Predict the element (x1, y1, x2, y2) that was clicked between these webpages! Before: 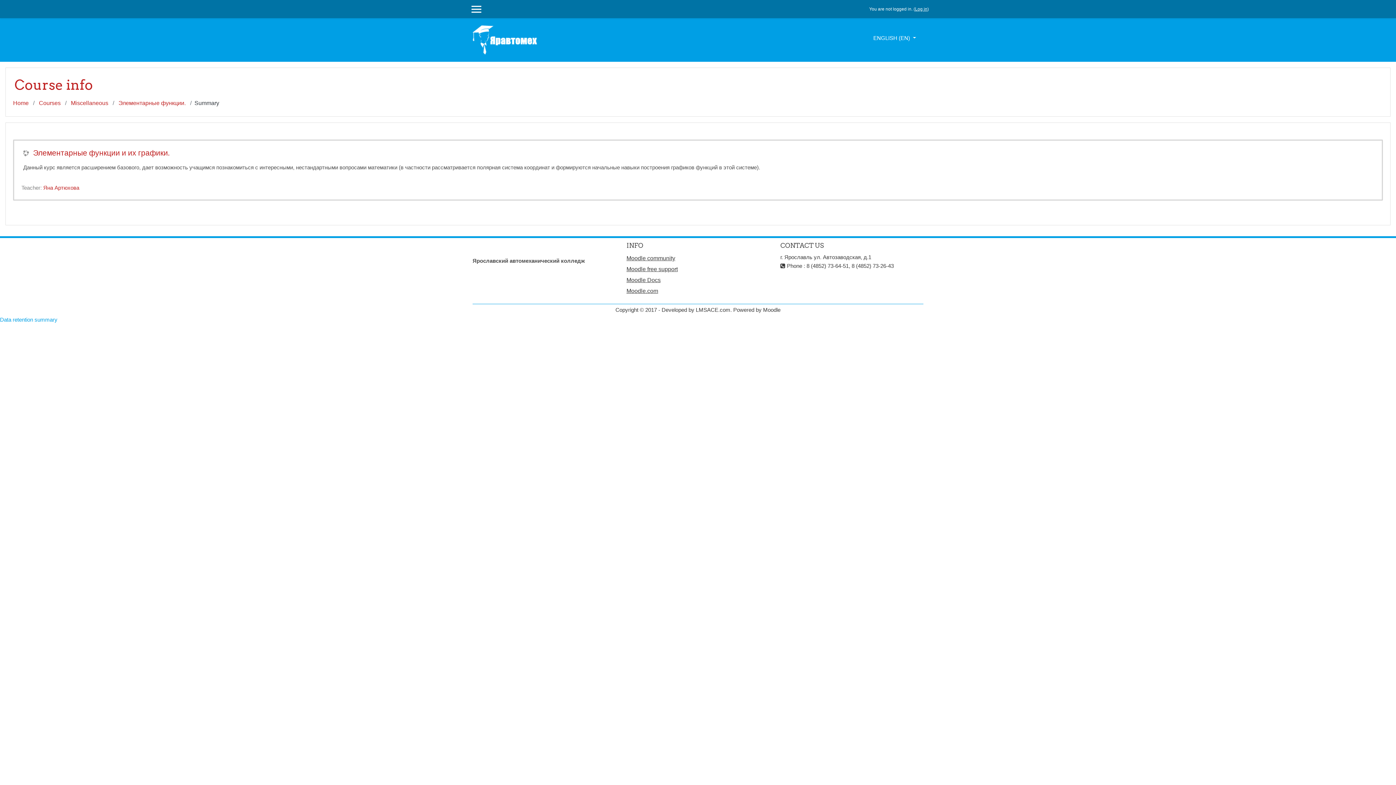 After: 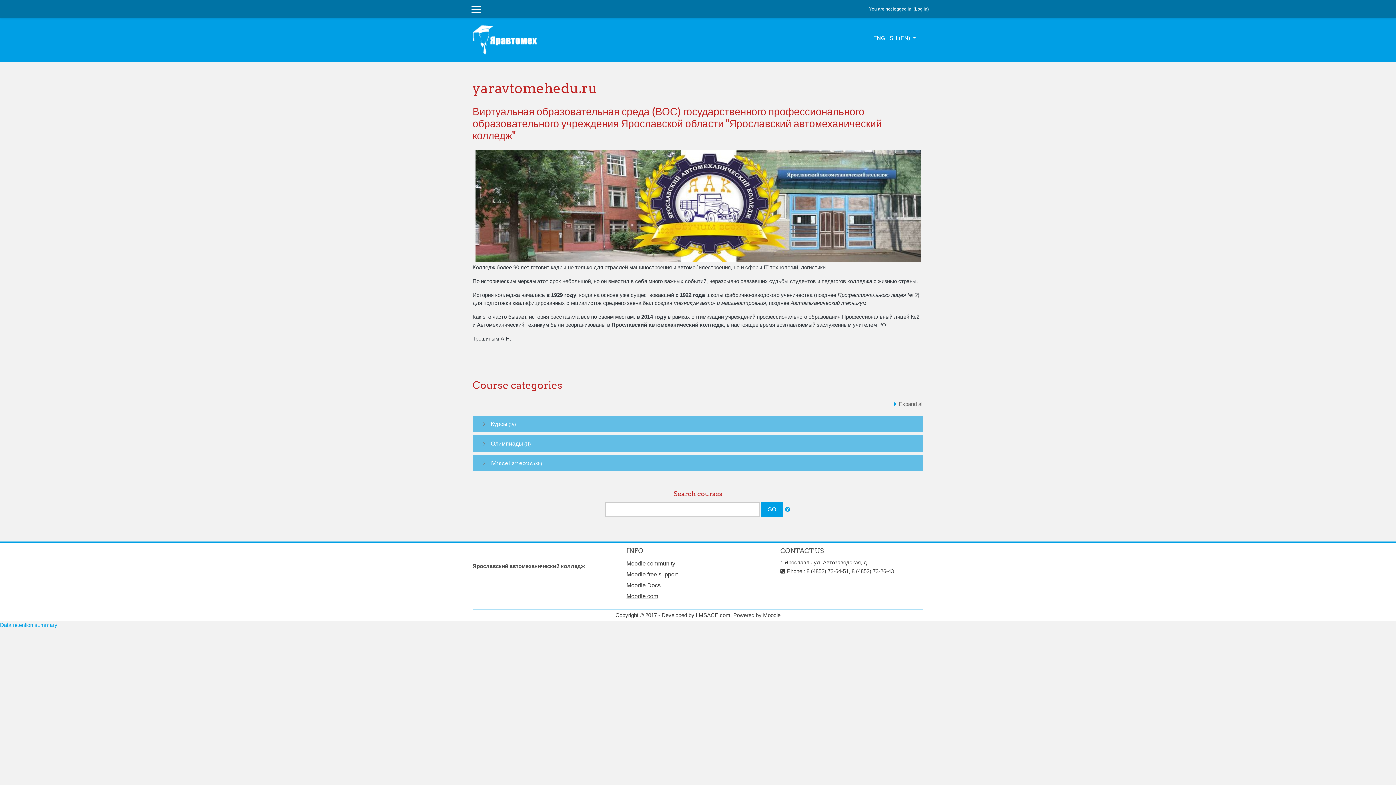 Action: label: Home bbox: (13, 100, 28, 106)